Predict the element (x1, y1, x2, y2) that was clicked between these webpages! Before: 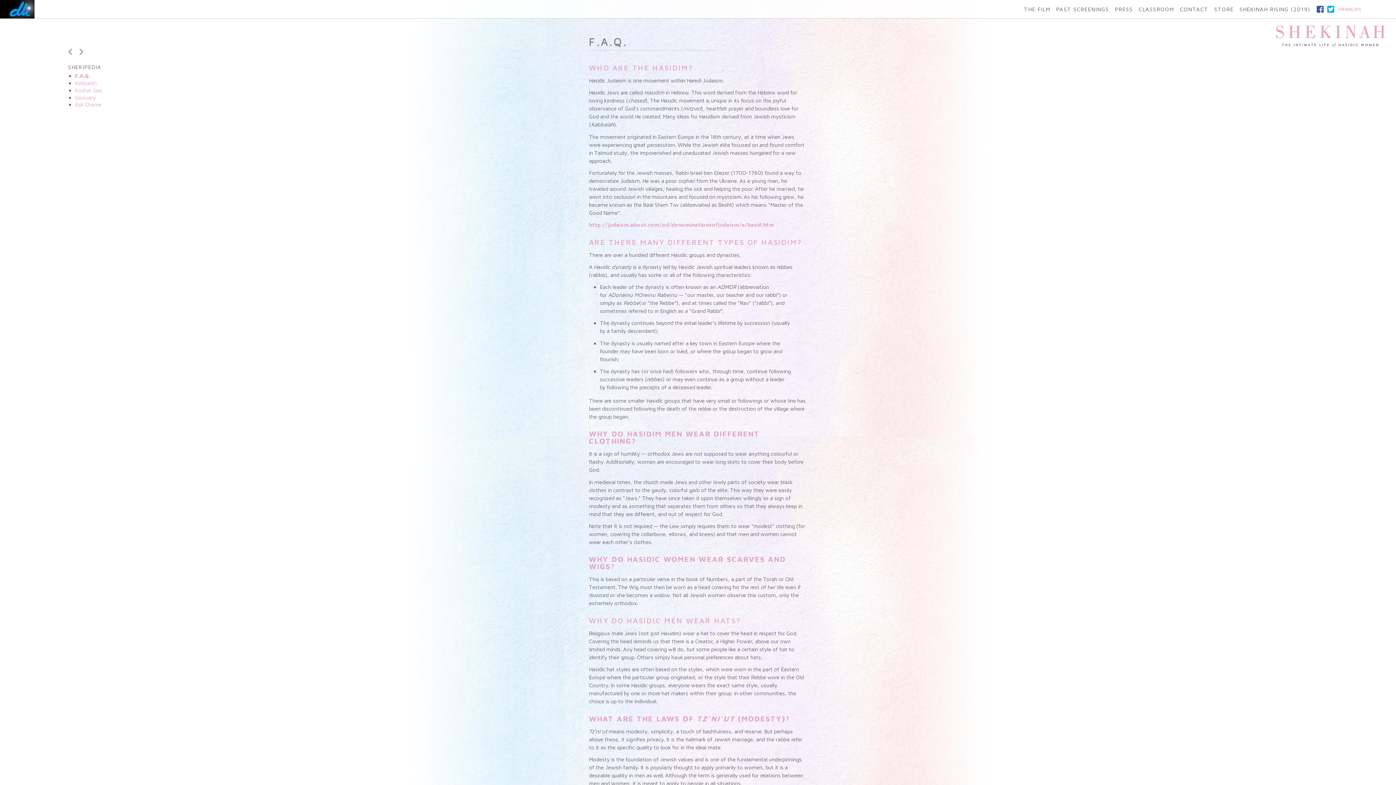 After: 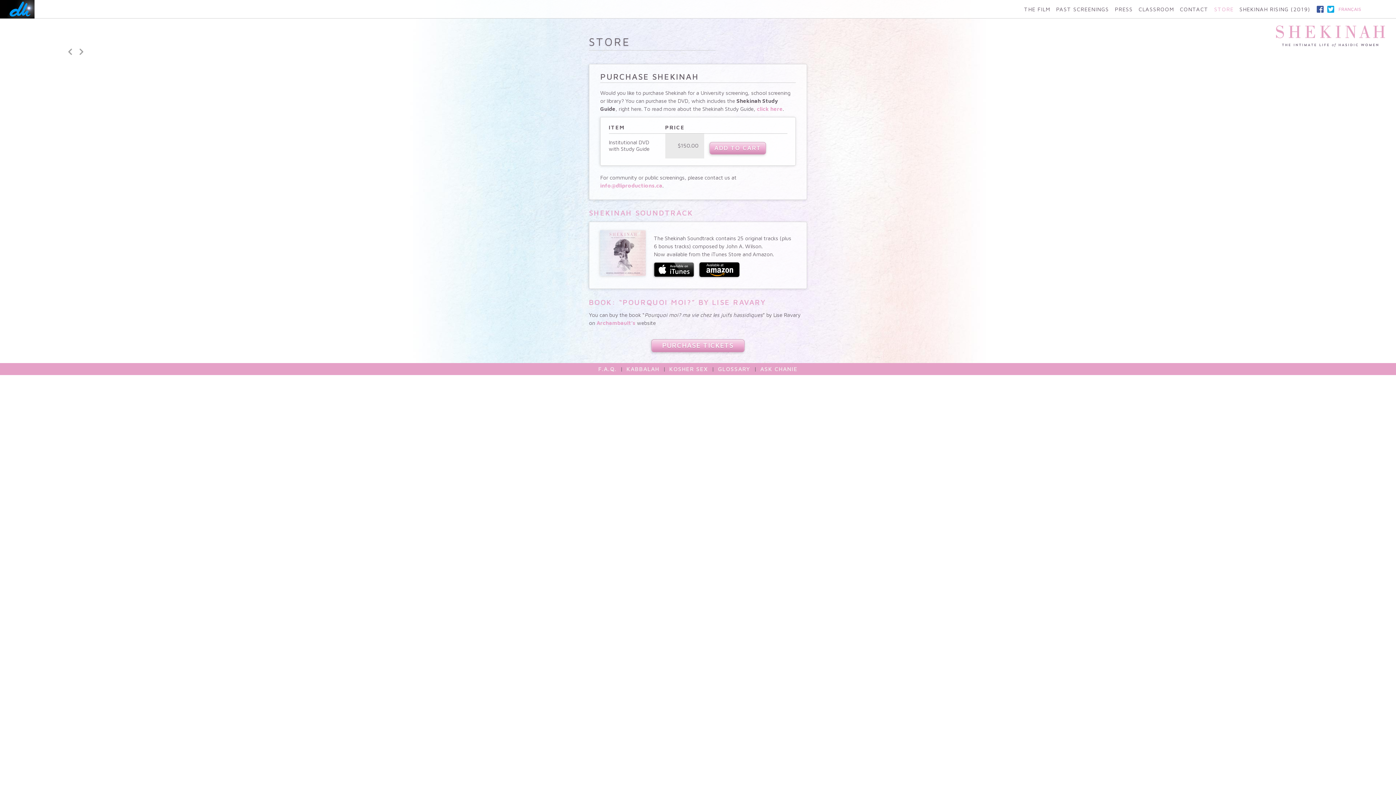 Action: label: STORE bbox: (1211, 0, 1236, 18)